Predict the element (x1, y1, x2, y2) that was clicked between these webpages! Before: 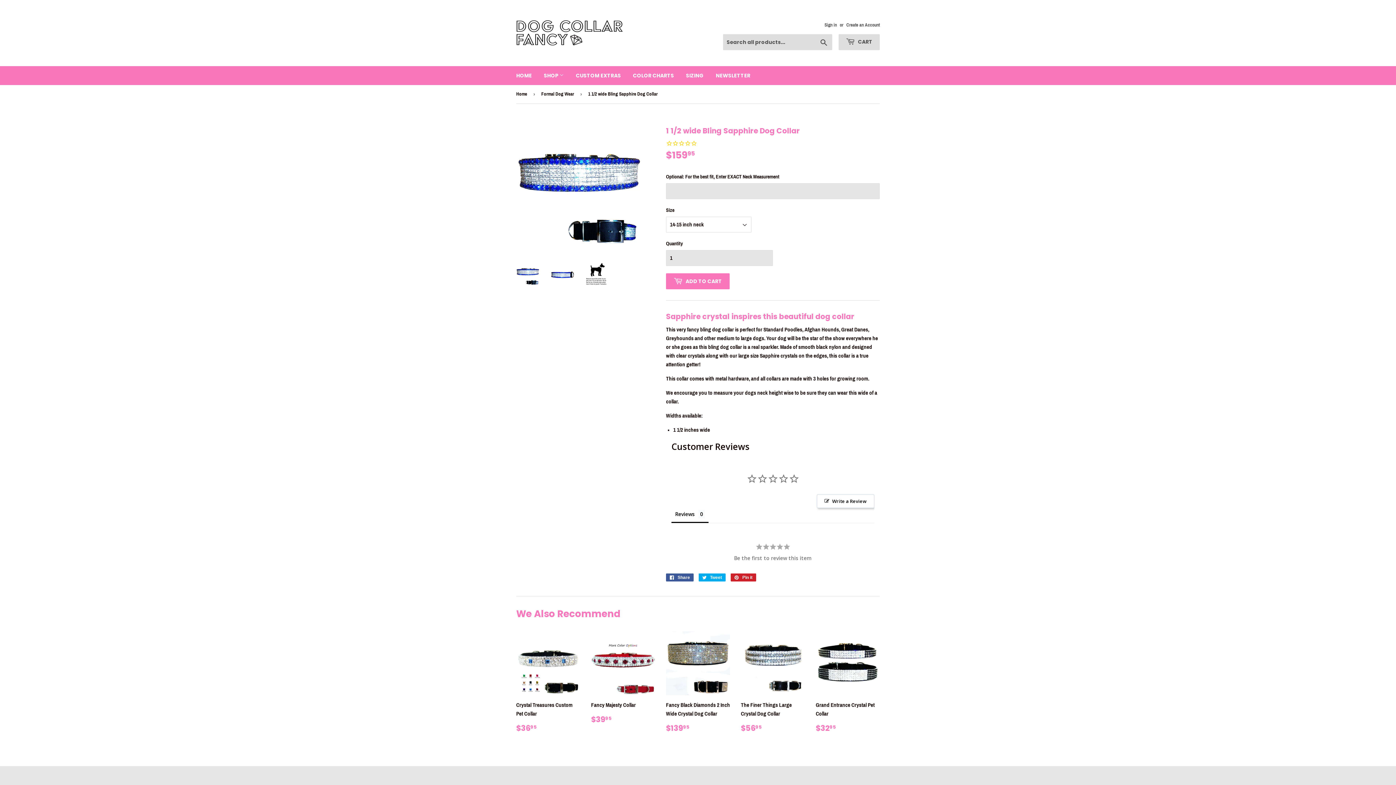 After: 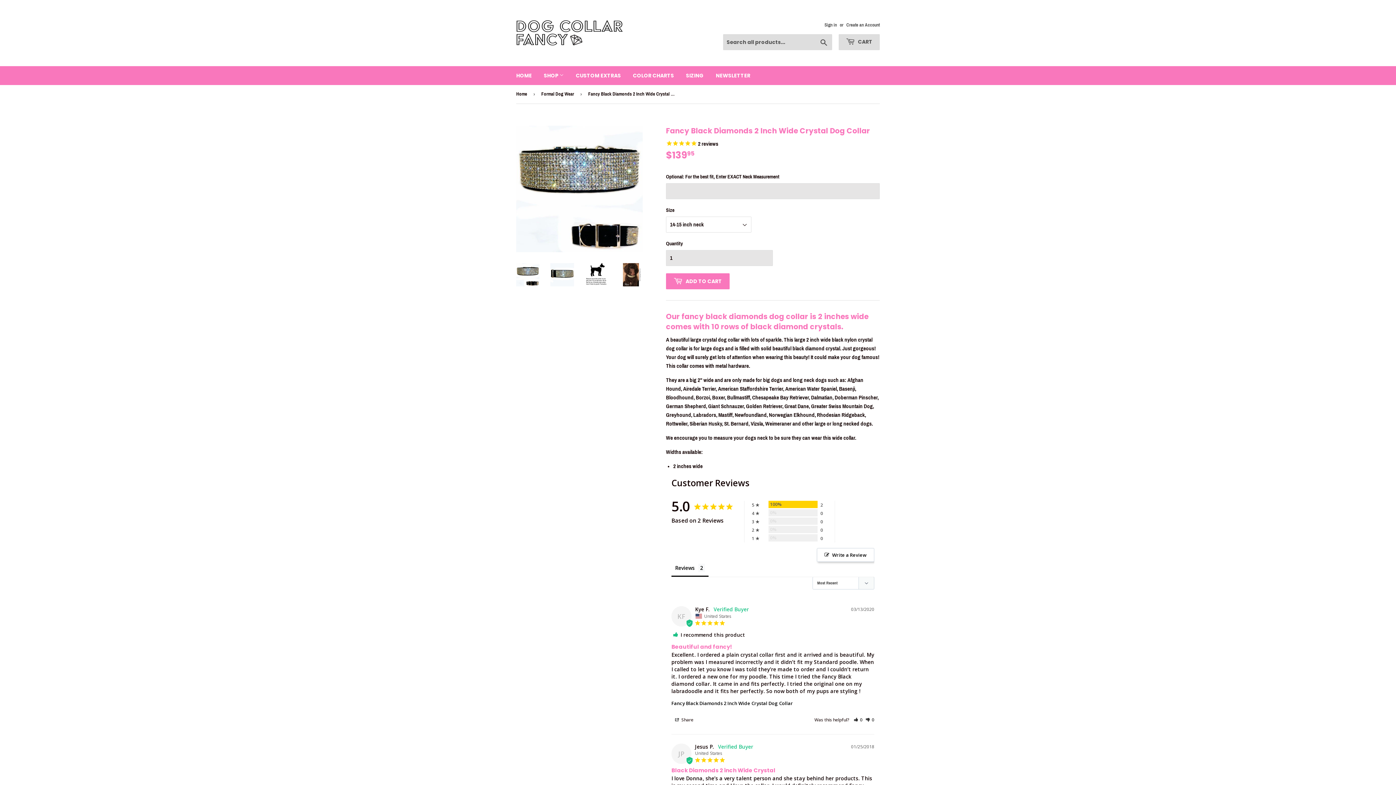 Action: bbox: (666, 509, 730, 611) label: Fancy Black Diamonds 2 Inch Wide Crystal Dog Collar

Regular price
$13995
$139.95